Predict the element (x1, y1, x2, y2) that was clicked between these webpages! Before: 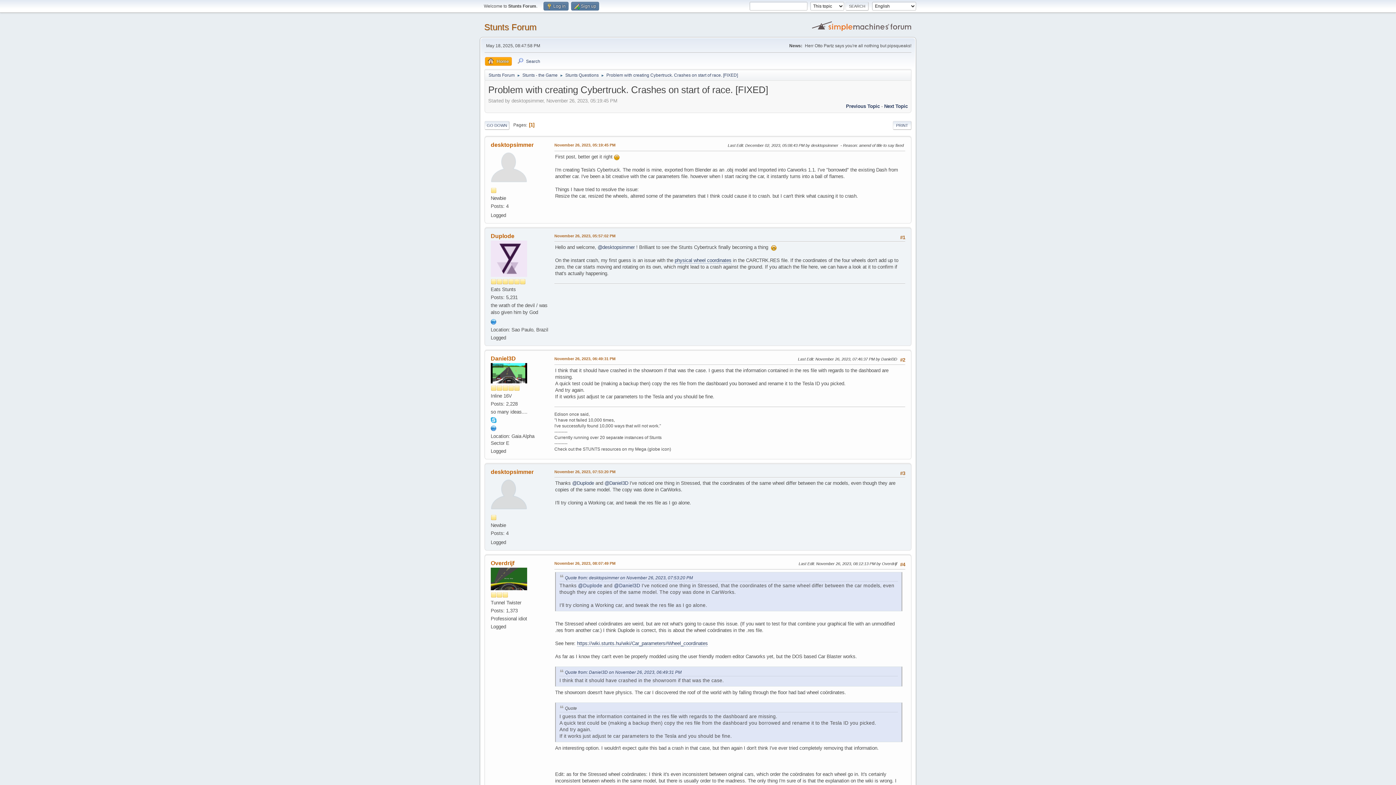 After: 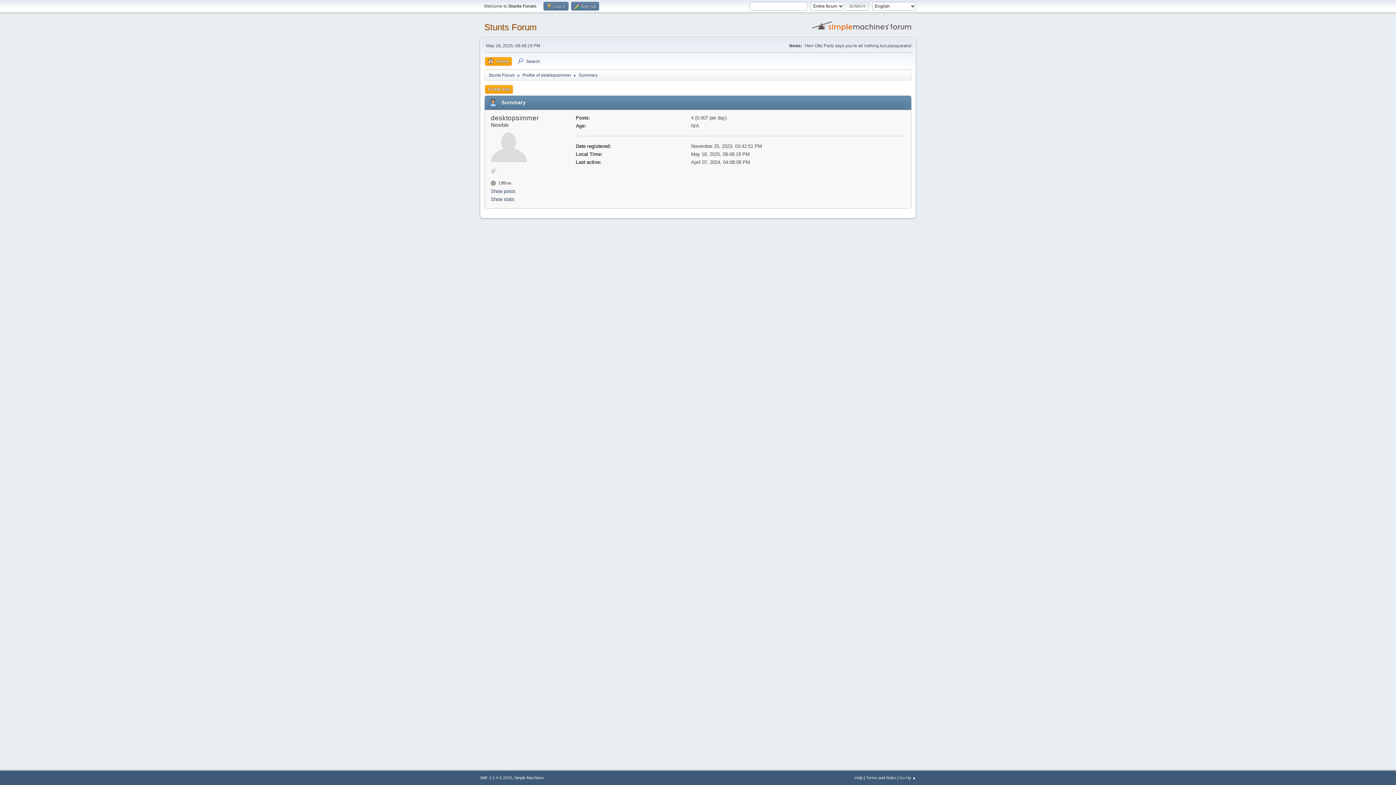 Action: label: desktopsimmer bbox: (490, 468, 533, 475)